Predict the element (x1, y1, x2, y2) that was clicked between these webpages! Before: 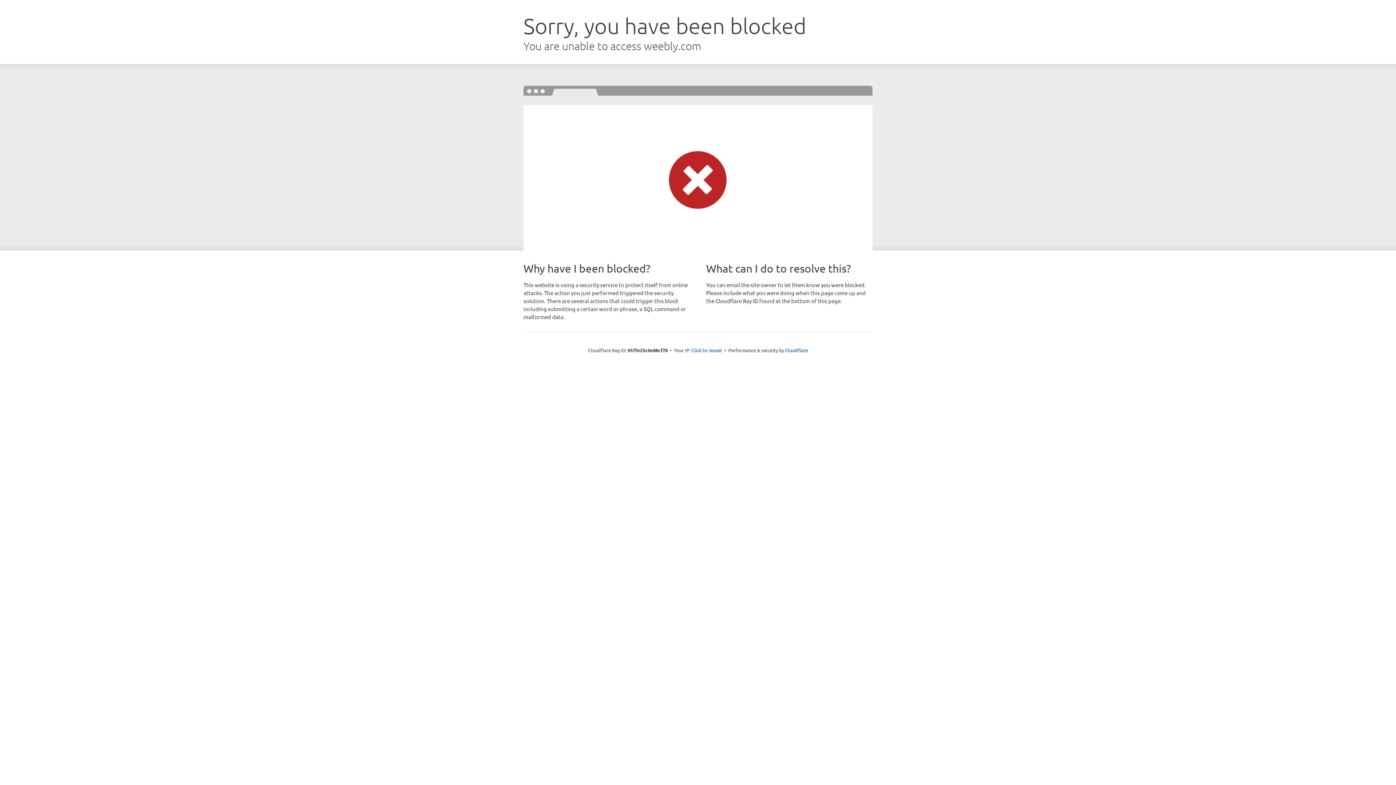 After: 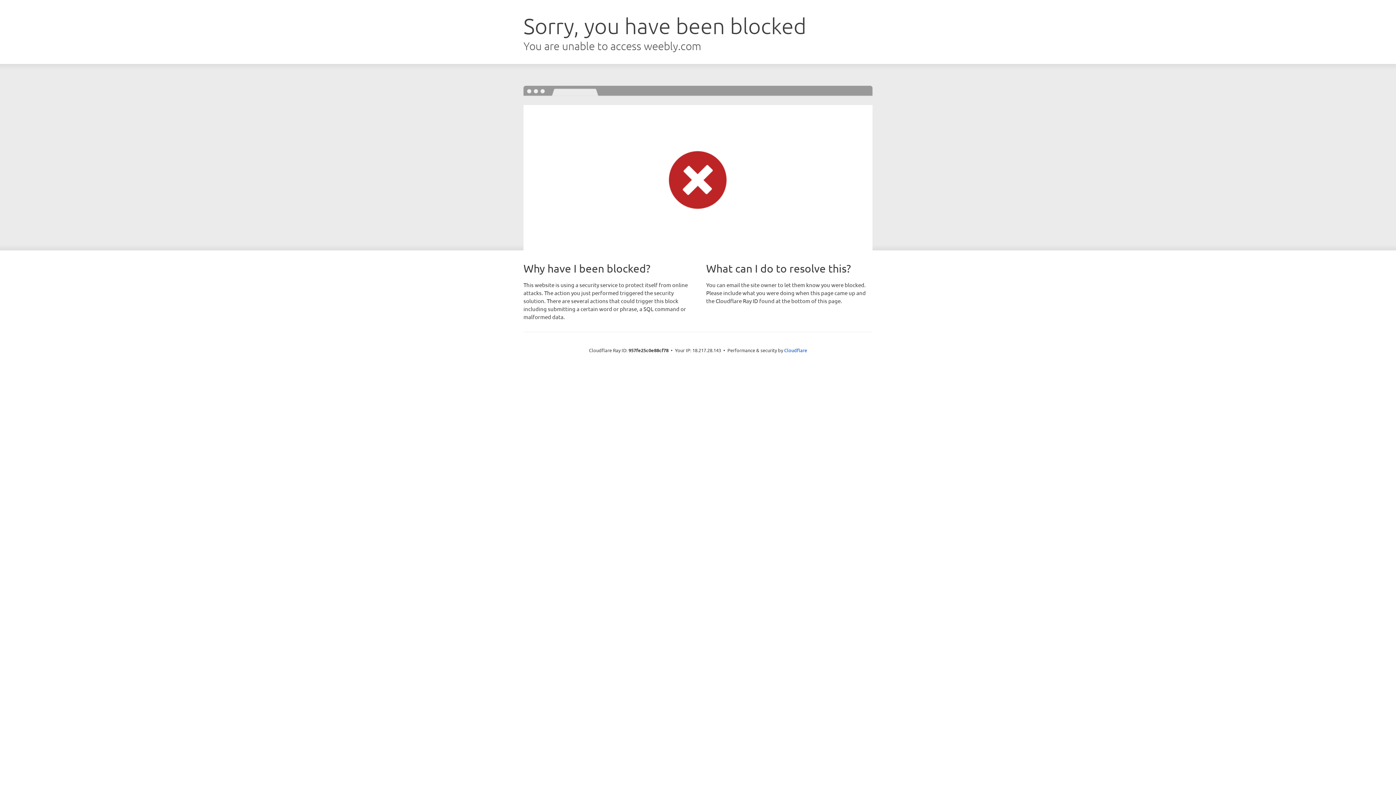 Action: bbox: (691, 346, 722, 353) label: Click to reveal